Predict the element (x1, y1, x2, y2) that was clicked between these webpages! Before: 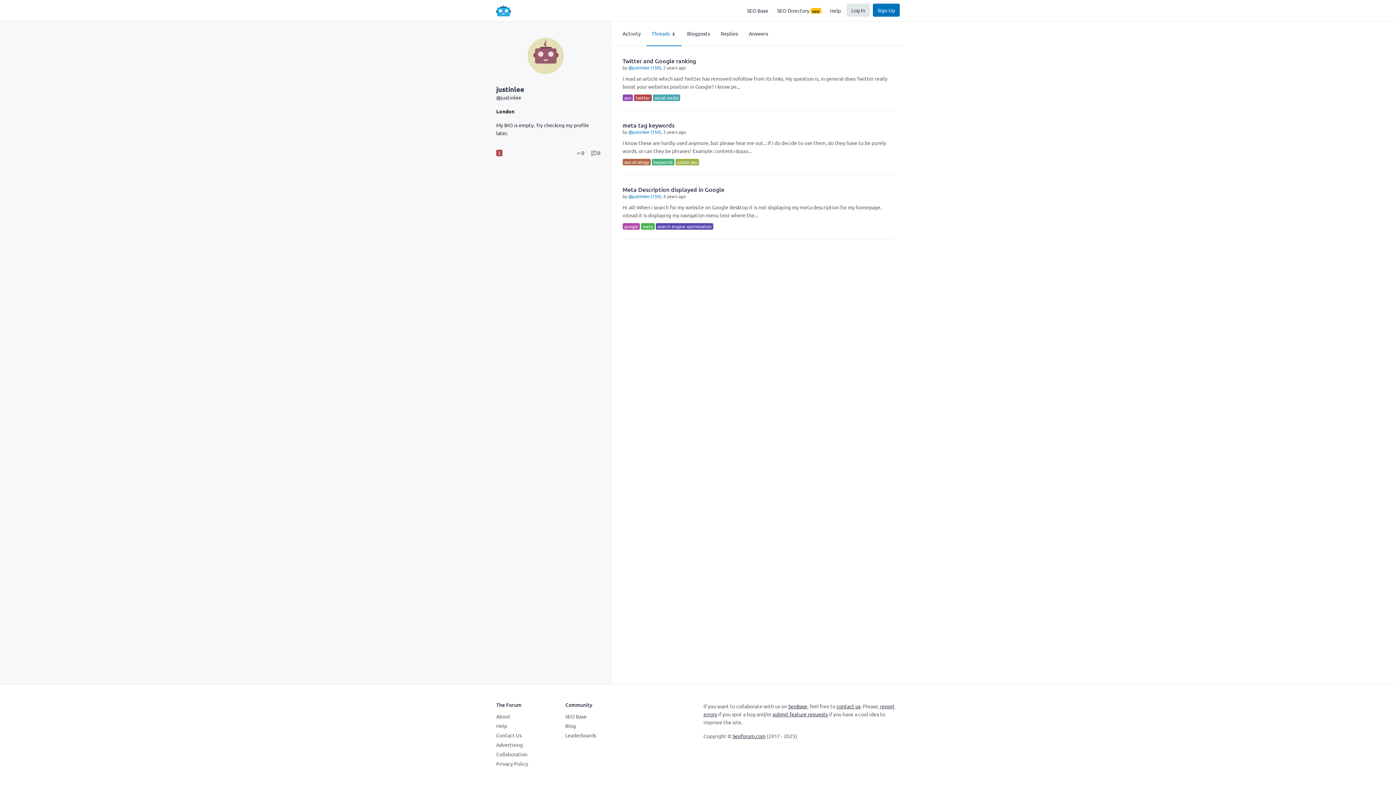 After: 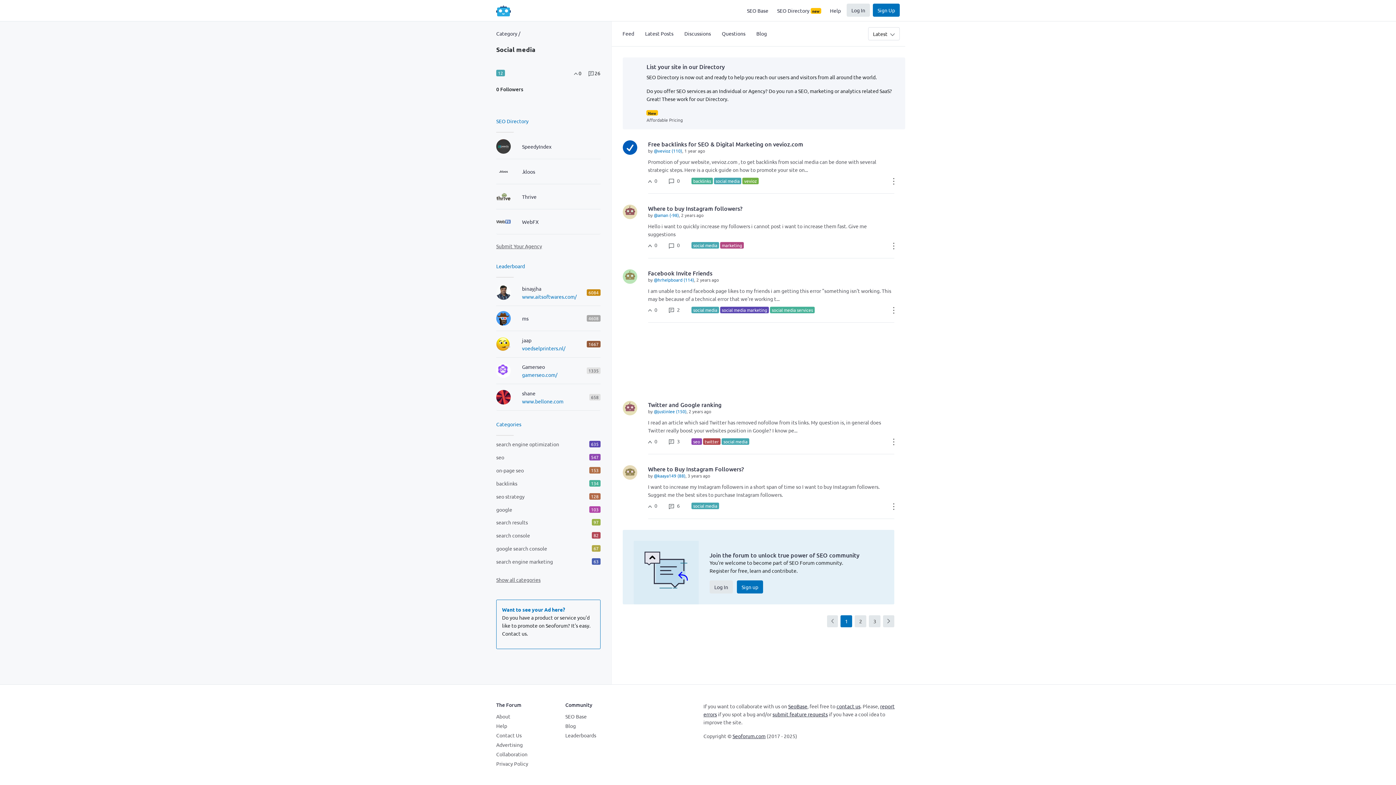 Action: bbox: (652, 94, 680, 101) label: social media